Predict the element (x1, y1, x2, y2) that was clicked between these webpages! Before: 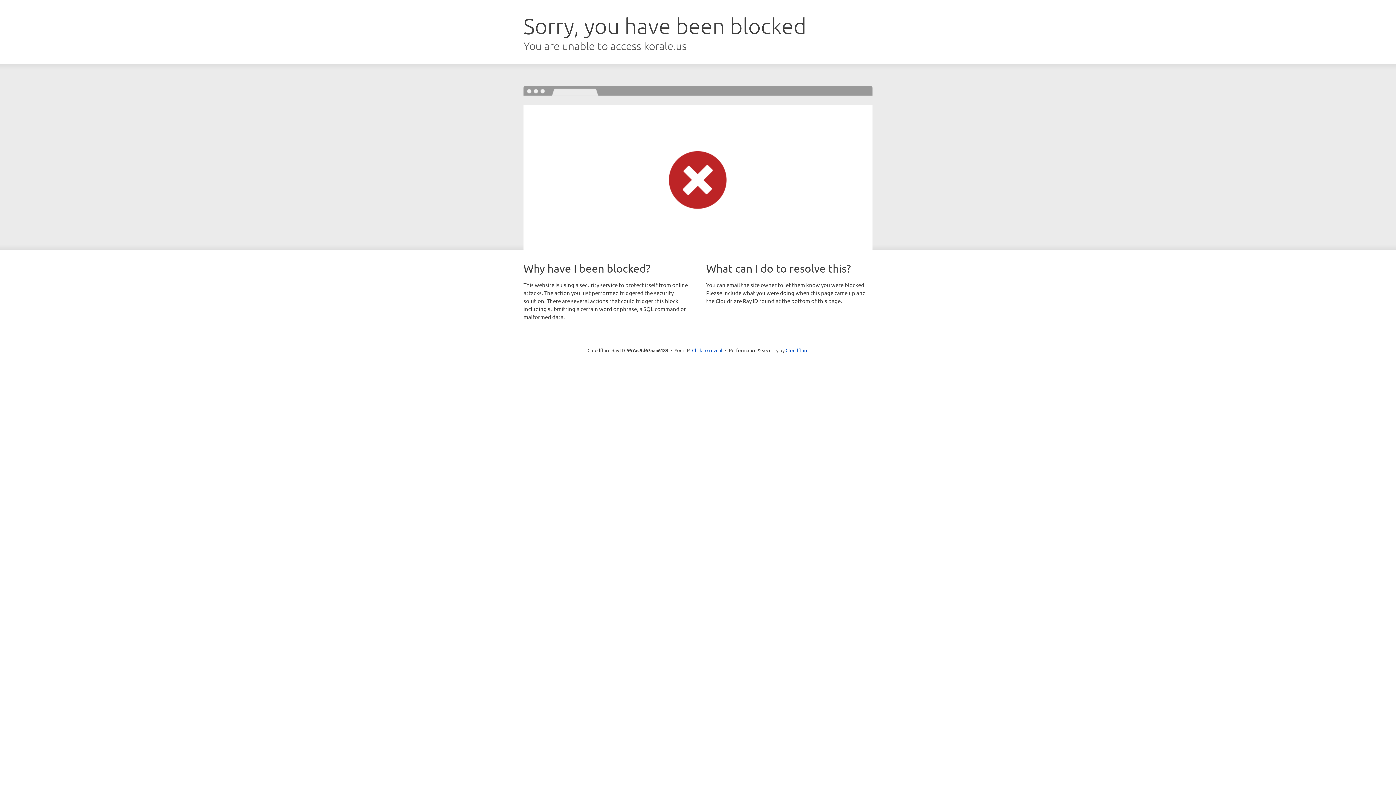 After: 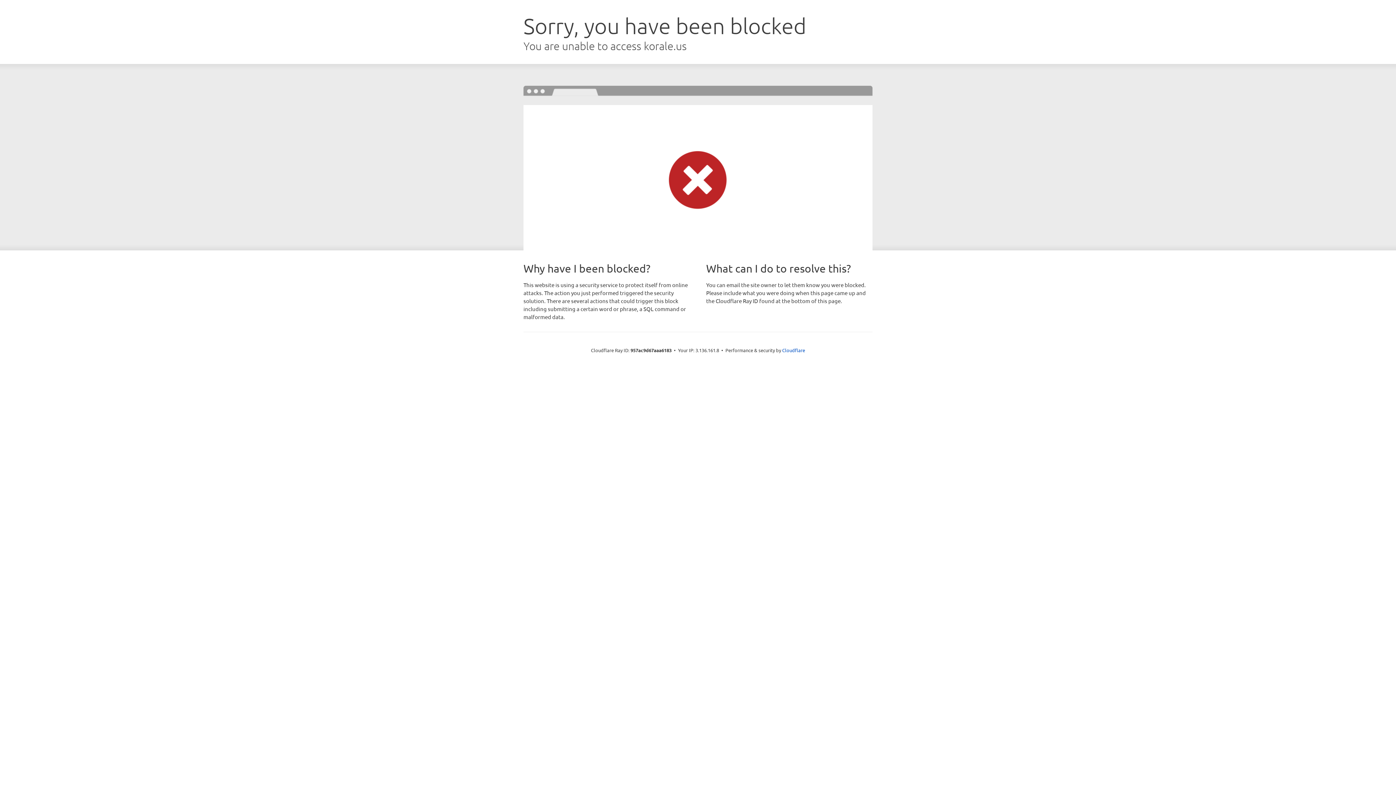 Action: bbox: (692, 346, 722, 353) label: Click to reveal